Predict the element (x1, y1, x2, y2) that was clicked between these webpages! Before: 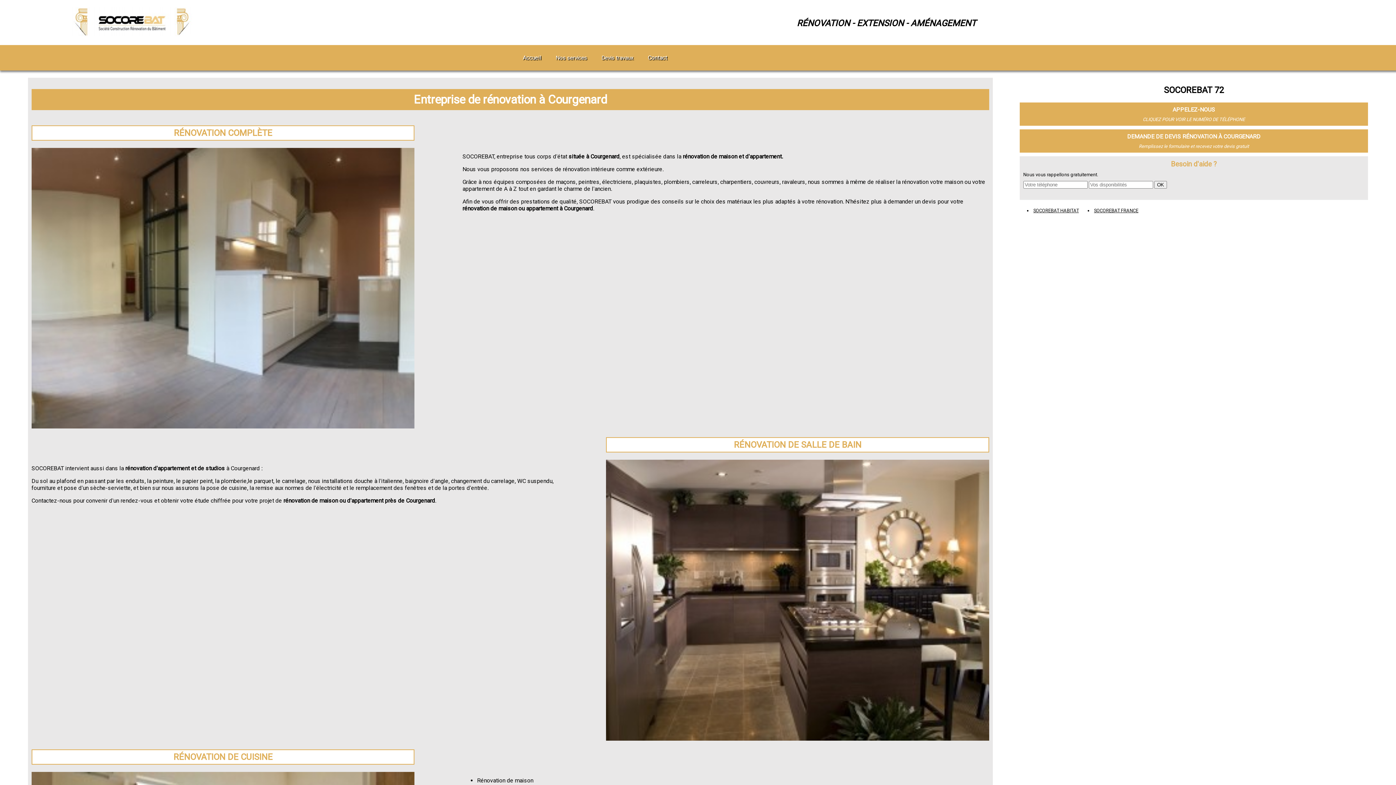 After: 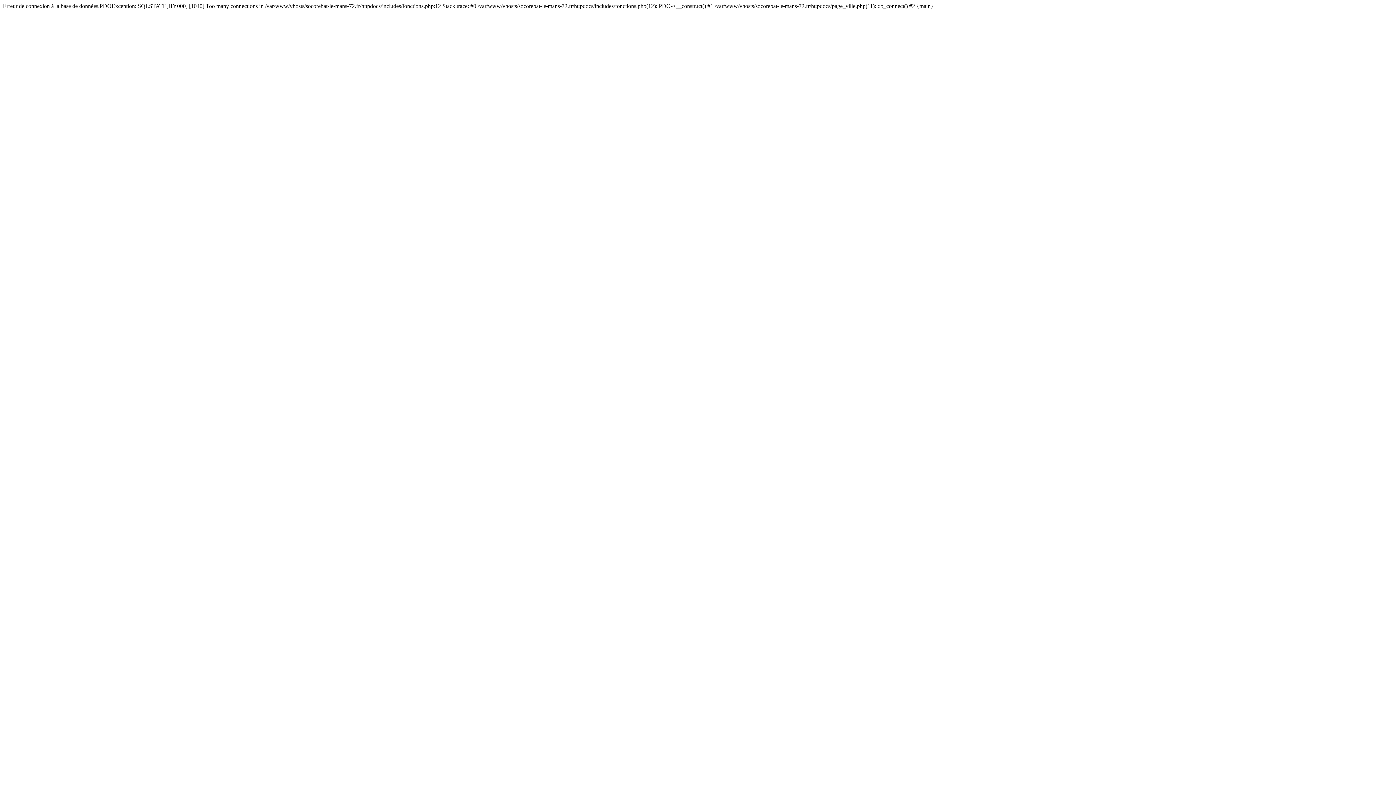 Action: label: Entreprise de rénovation à Courgenard bbox: (413, 92, 607, 106)